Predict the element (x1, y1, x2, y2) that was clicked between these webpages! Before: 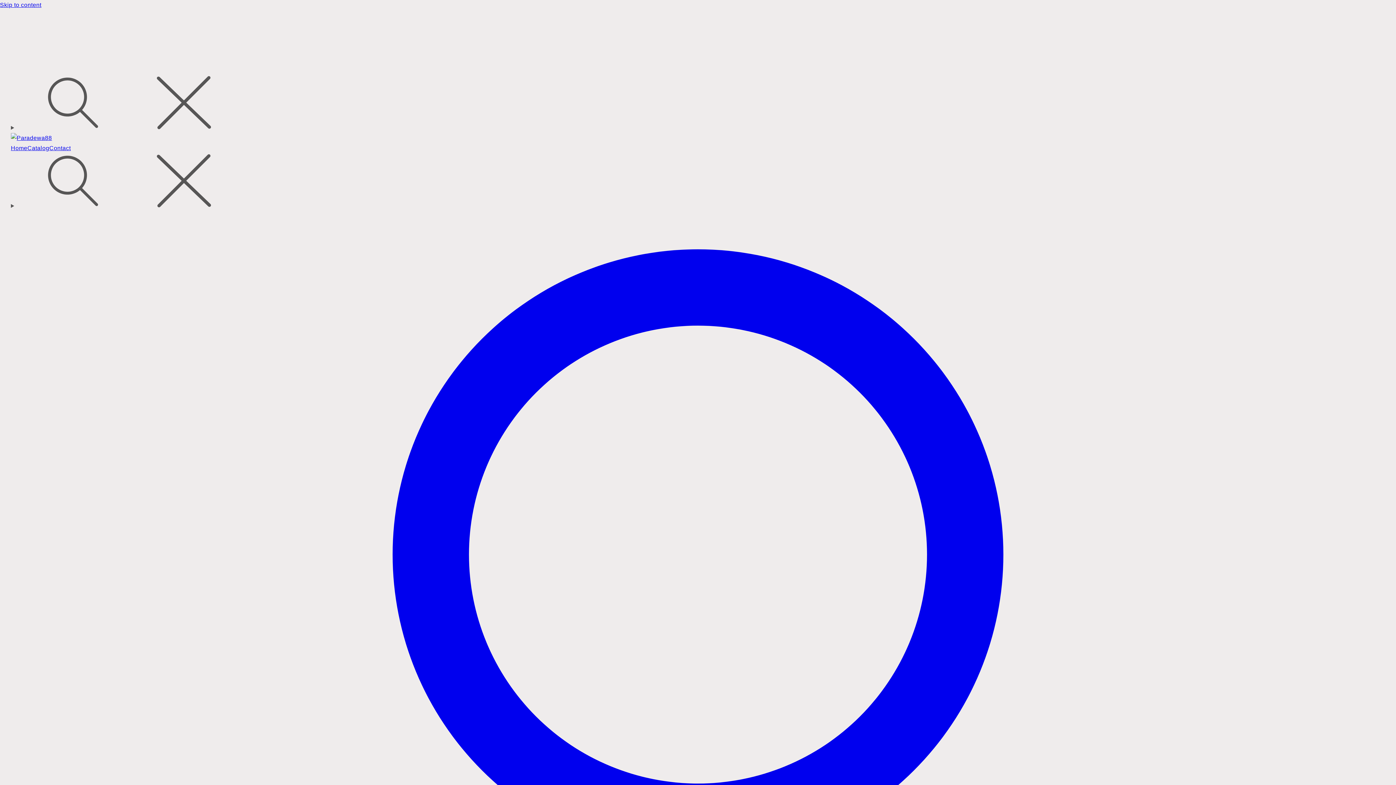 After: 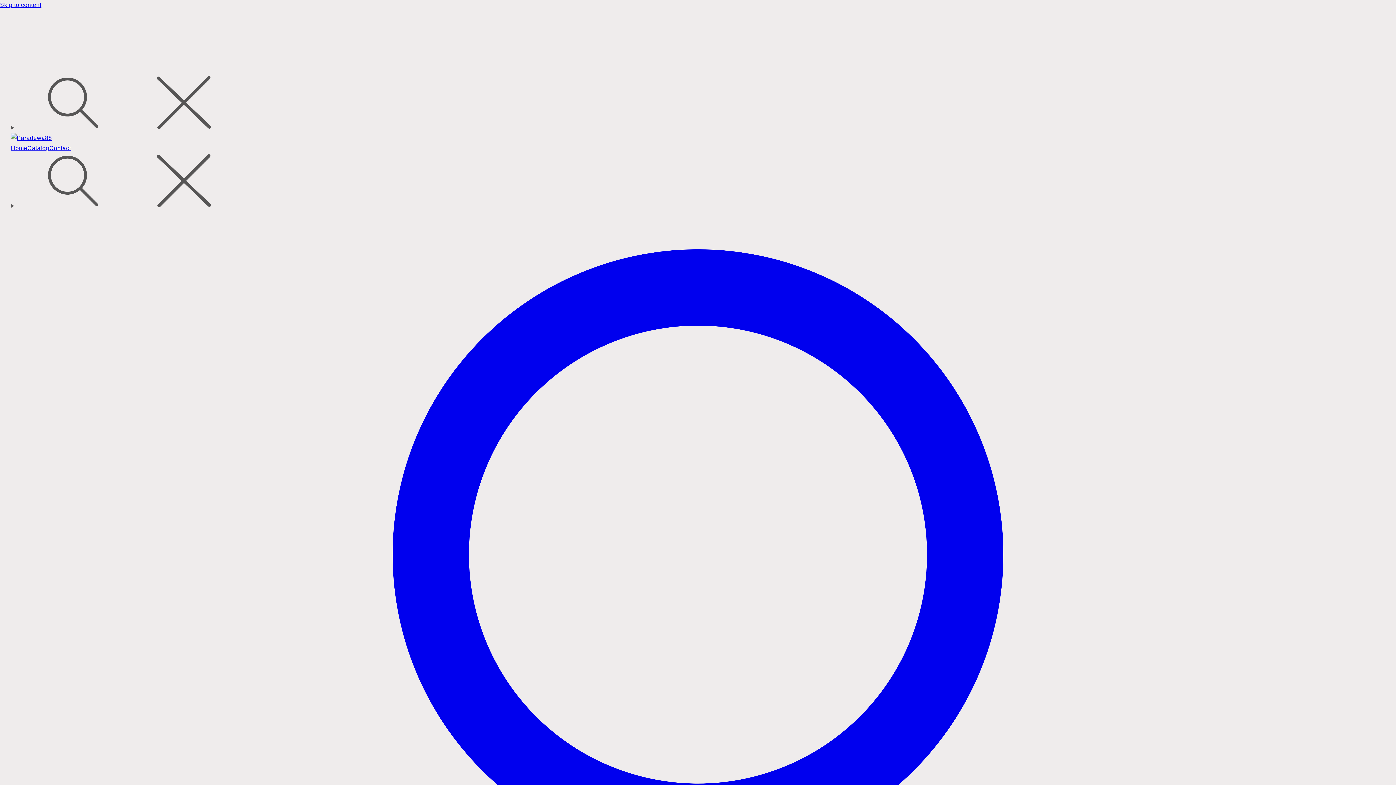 Action: bbox: (27, 144, 49, 152) label: Catalog